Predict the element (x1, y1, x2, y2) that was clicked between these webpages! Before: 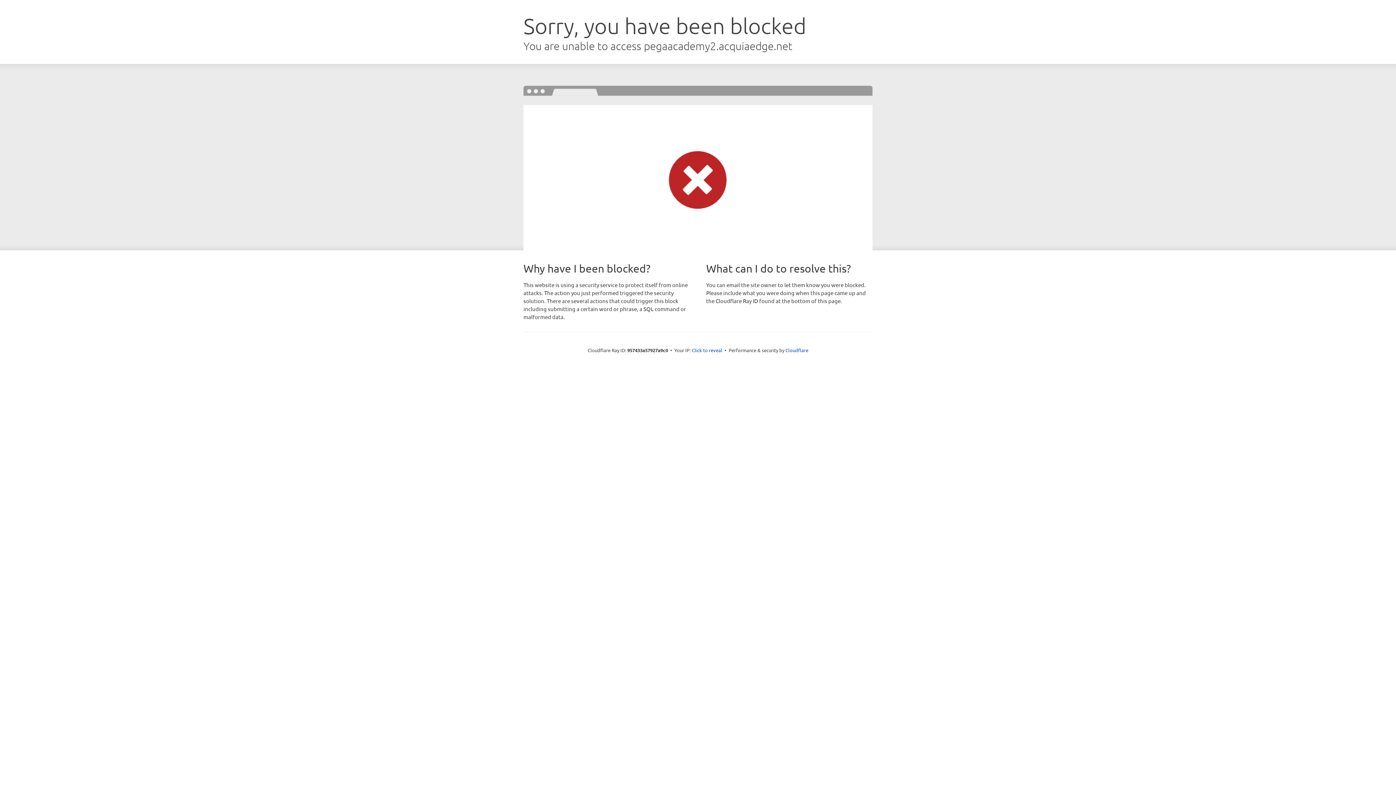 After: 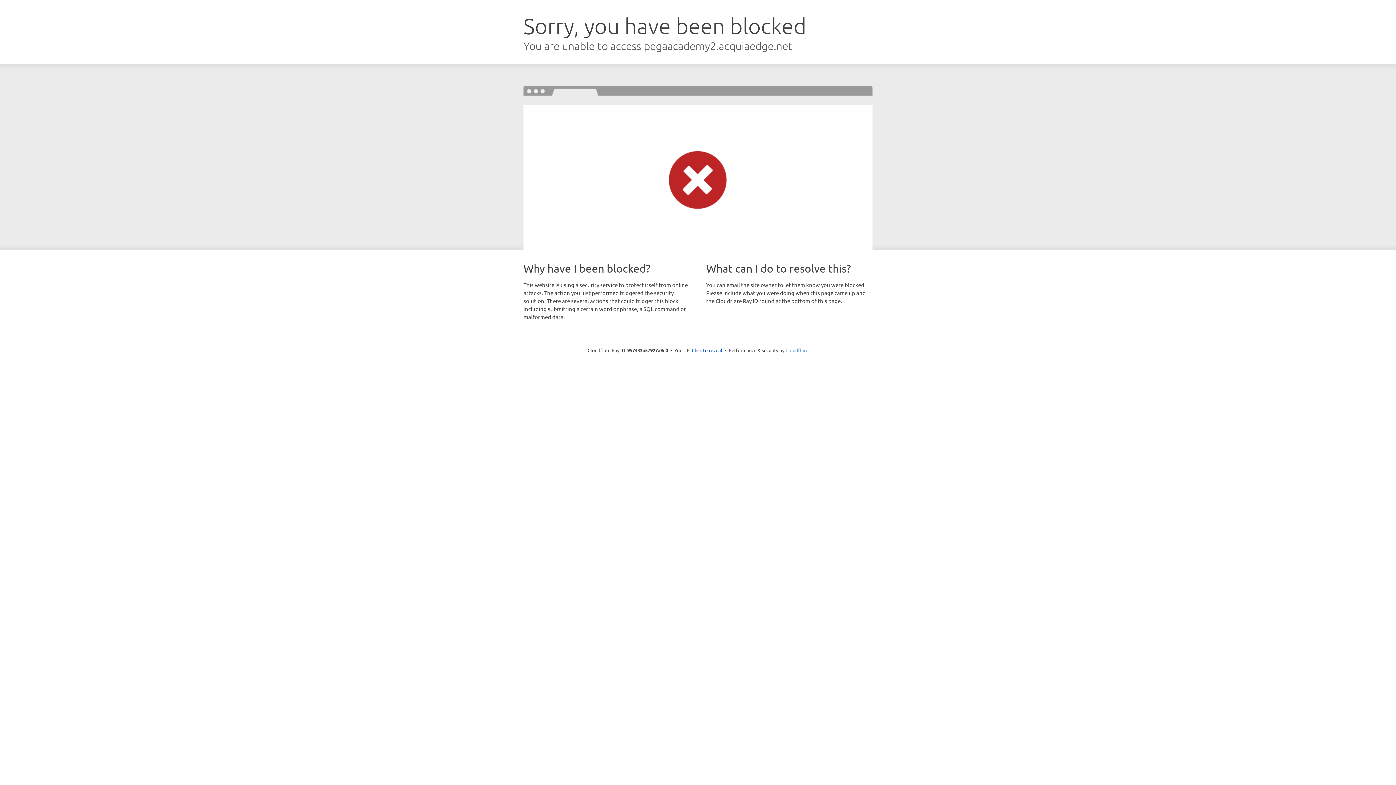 Action: bbox: (785, 347, 808, 353) label: Cloudflare